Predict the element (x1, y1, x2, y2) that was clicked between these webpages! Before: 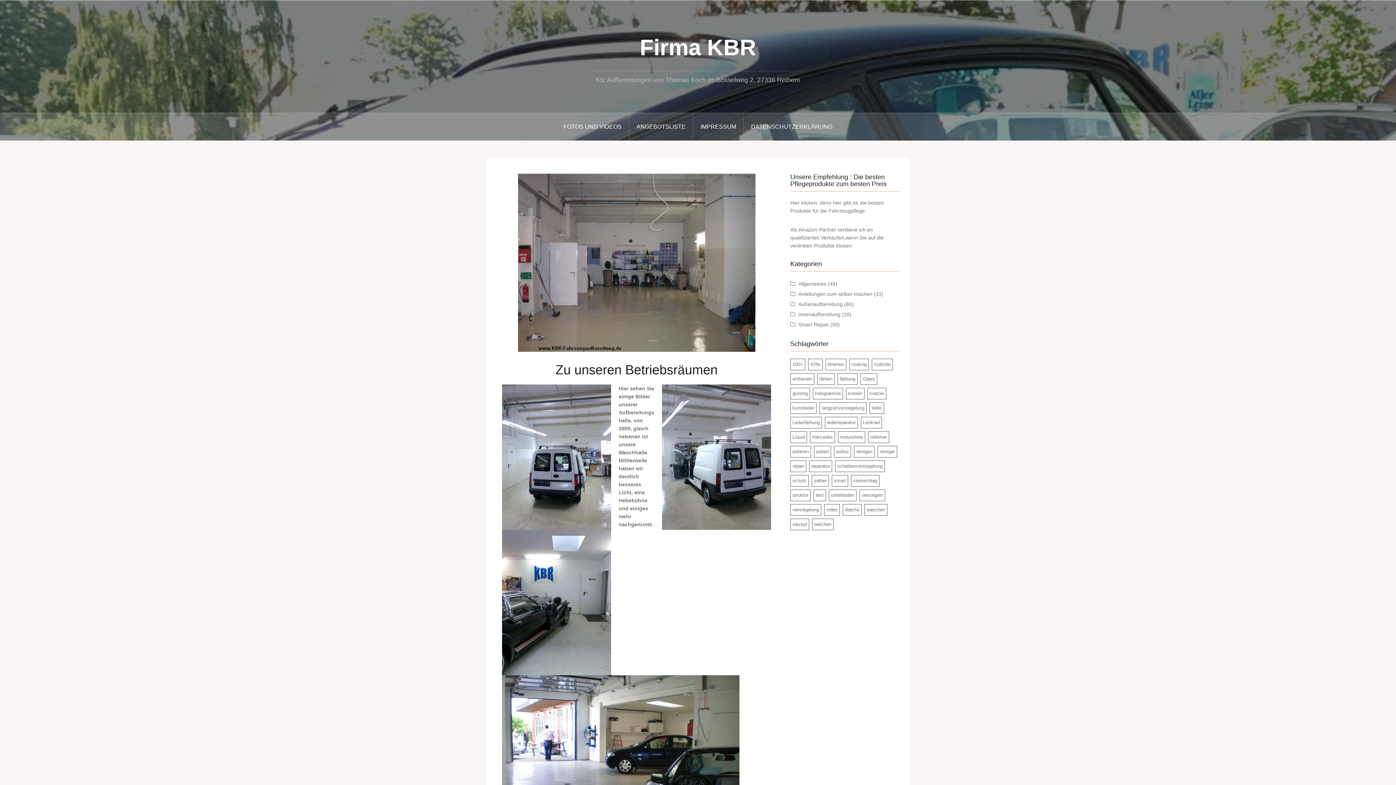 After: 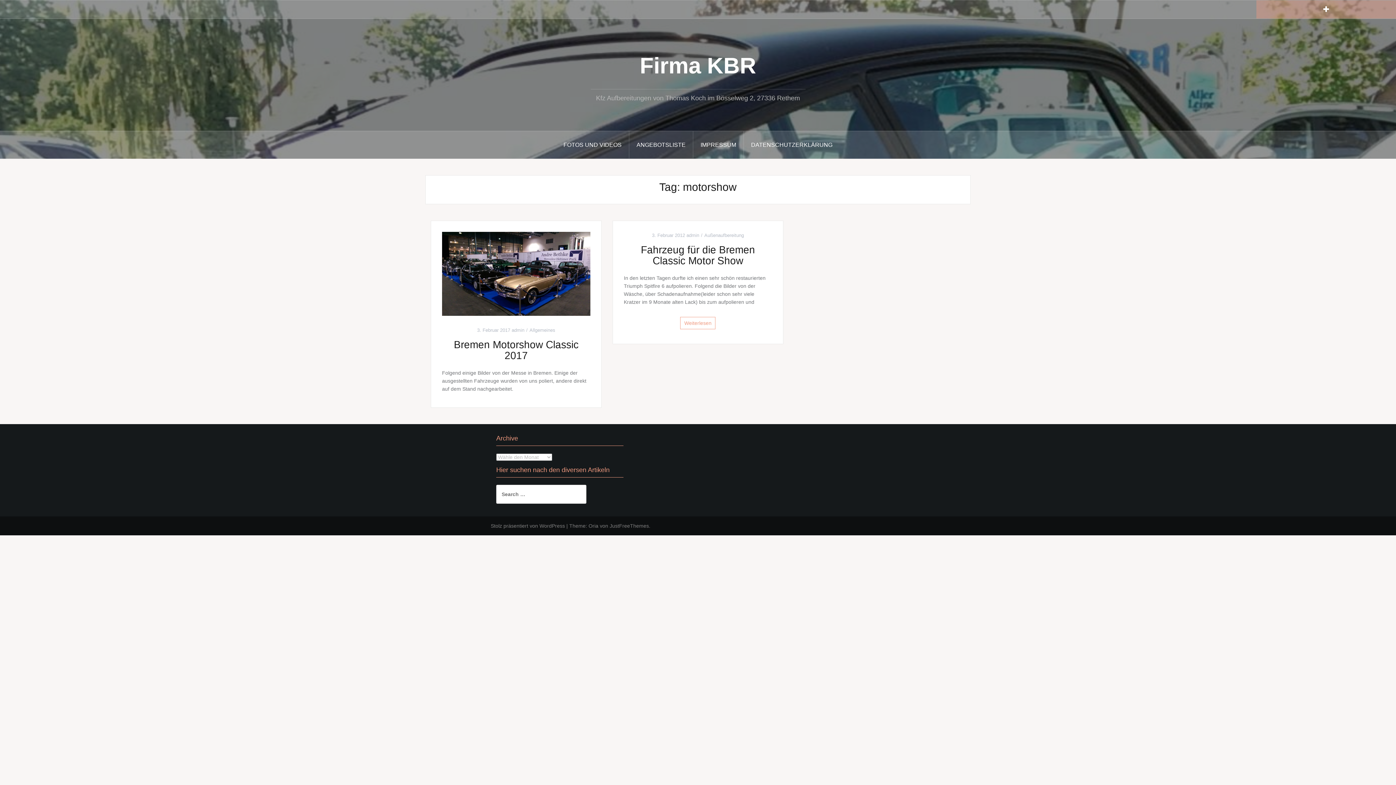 Action: bbox: (838, 431, 865, 443) label: motorshow (2 items)